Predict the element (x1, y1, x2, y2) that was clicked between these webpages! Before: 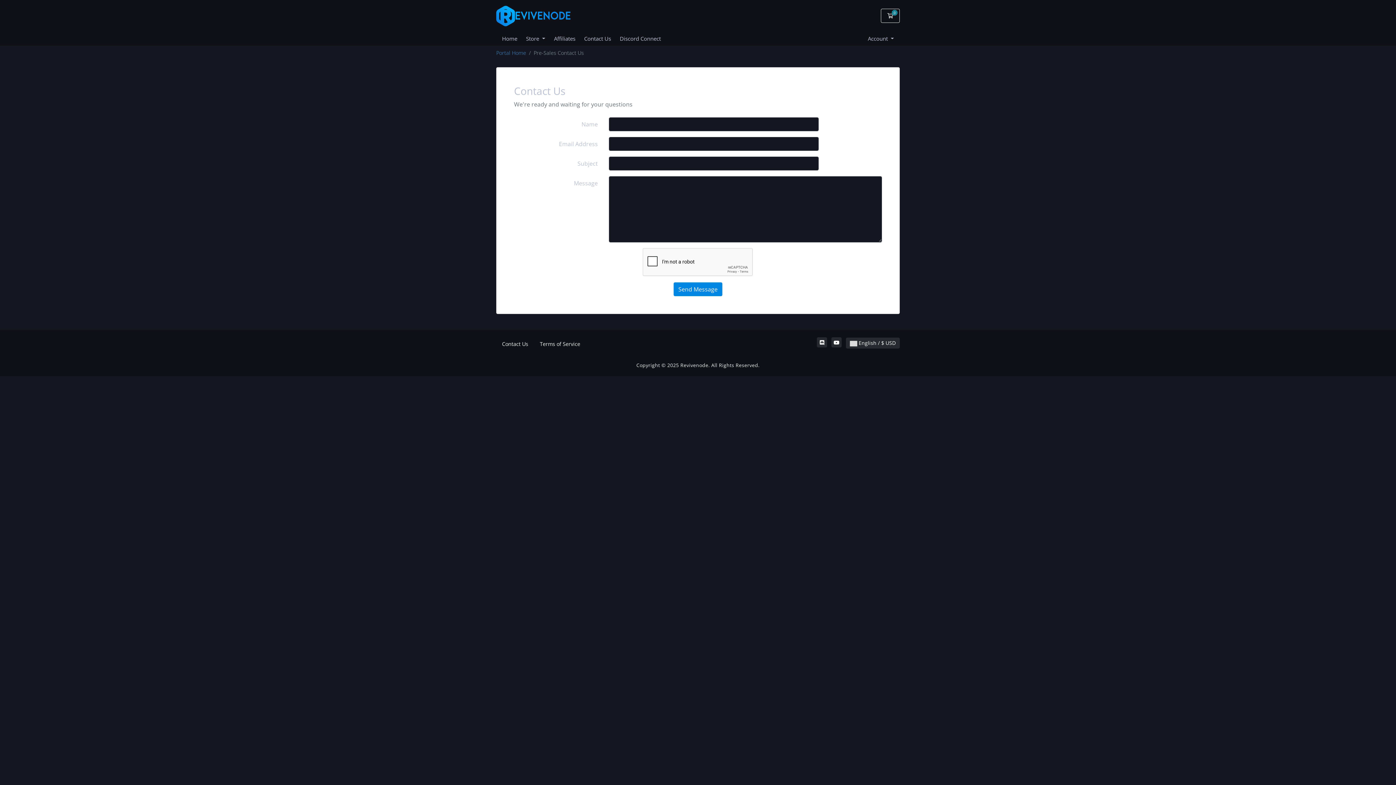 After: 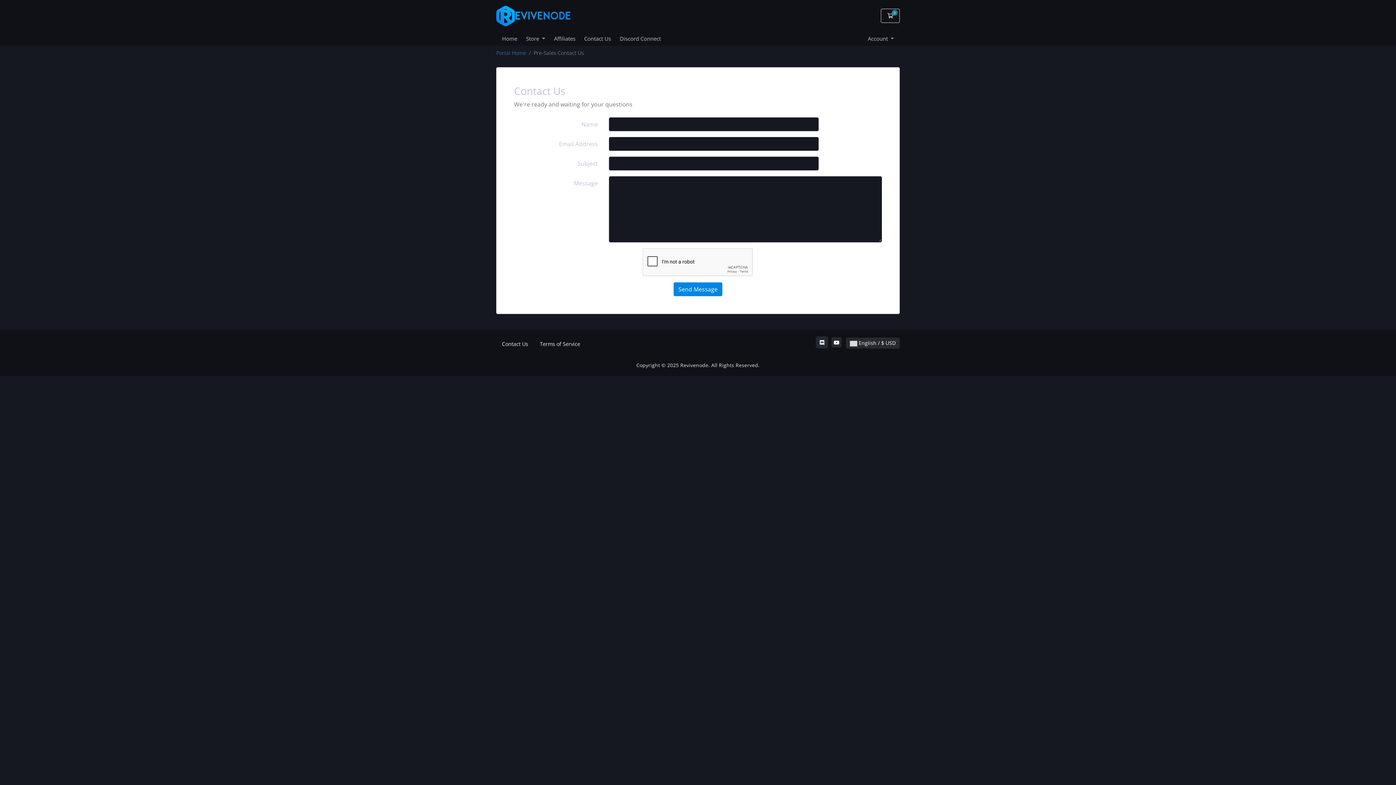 Action: bbox: (817, 337, 827, 347)